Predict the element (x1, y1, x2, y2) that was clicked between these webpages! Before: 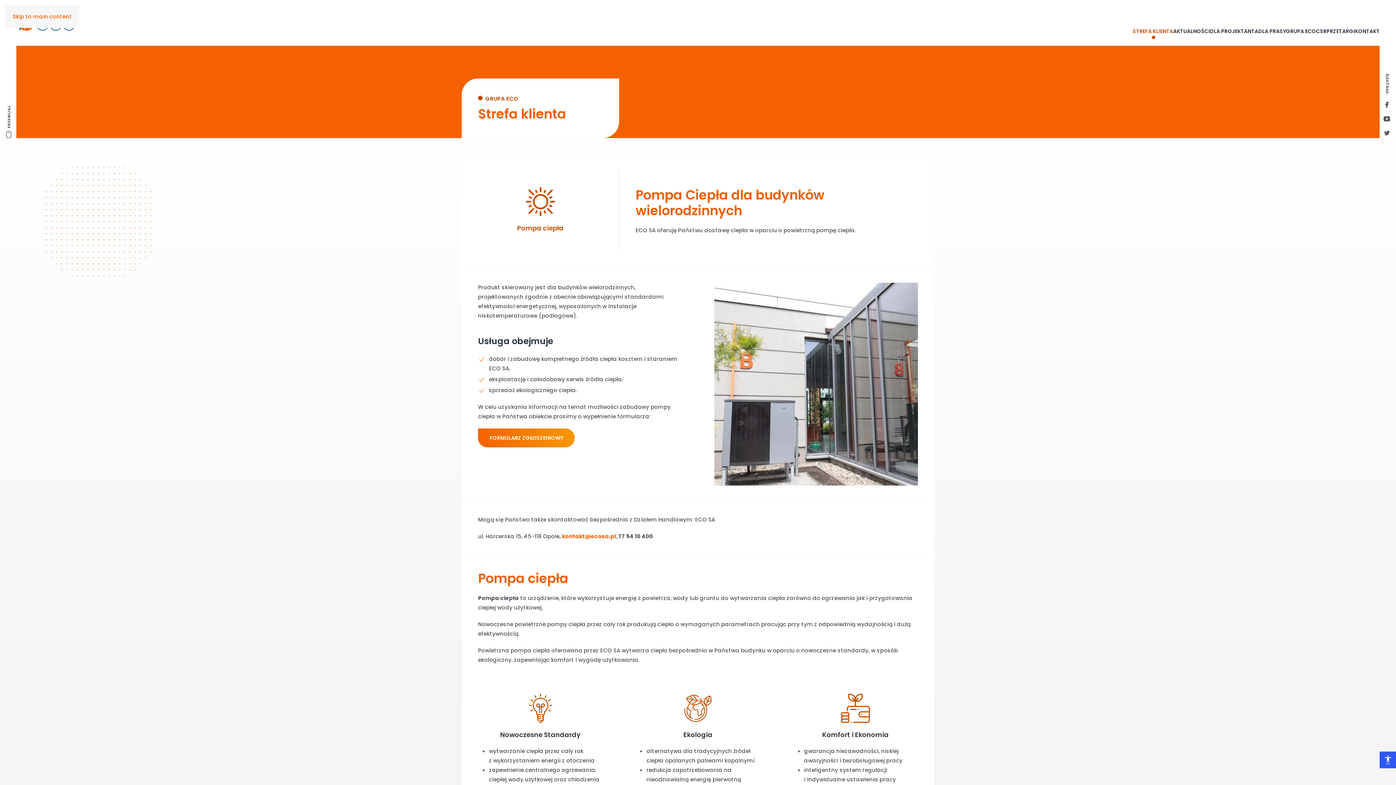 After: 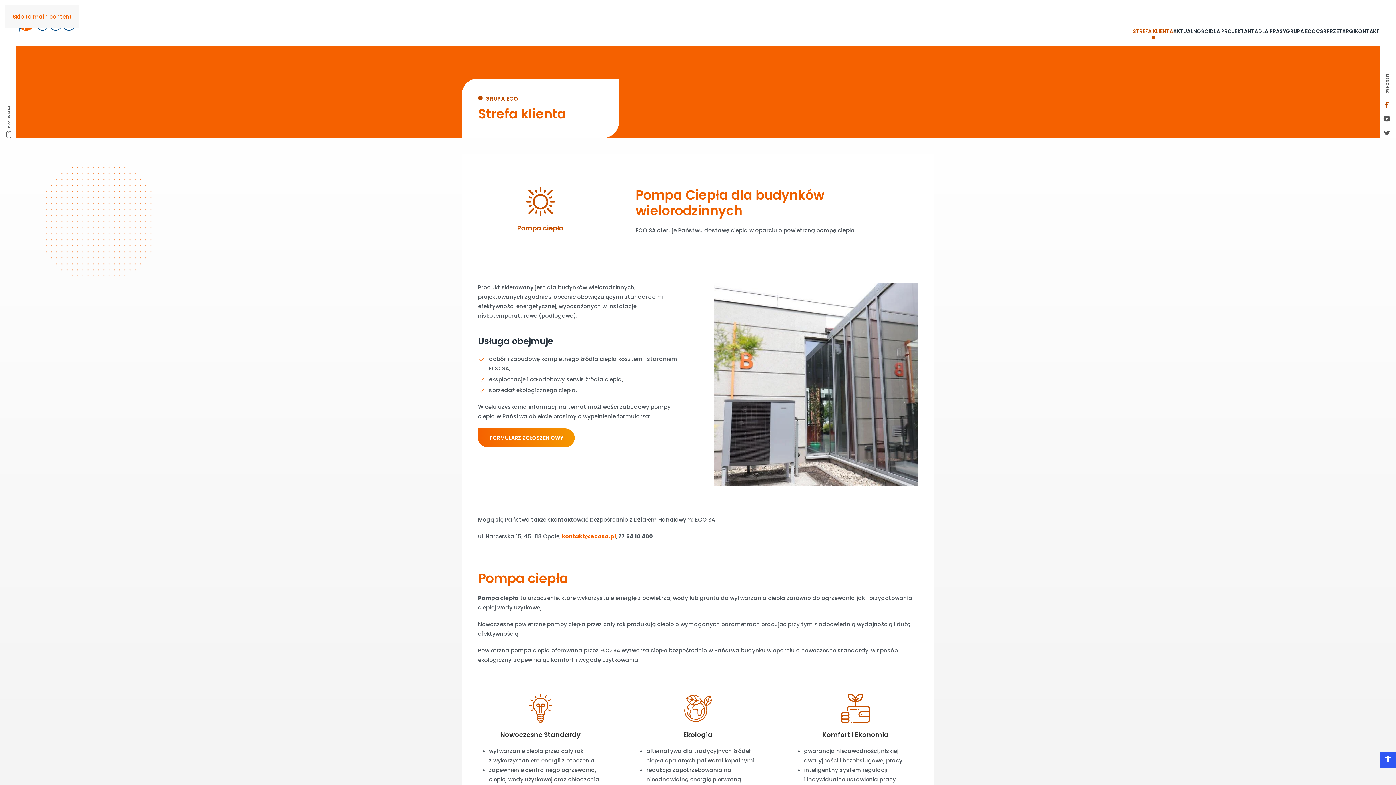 Action: label: first facebook bbox: (1383, 100, 1390, 110)